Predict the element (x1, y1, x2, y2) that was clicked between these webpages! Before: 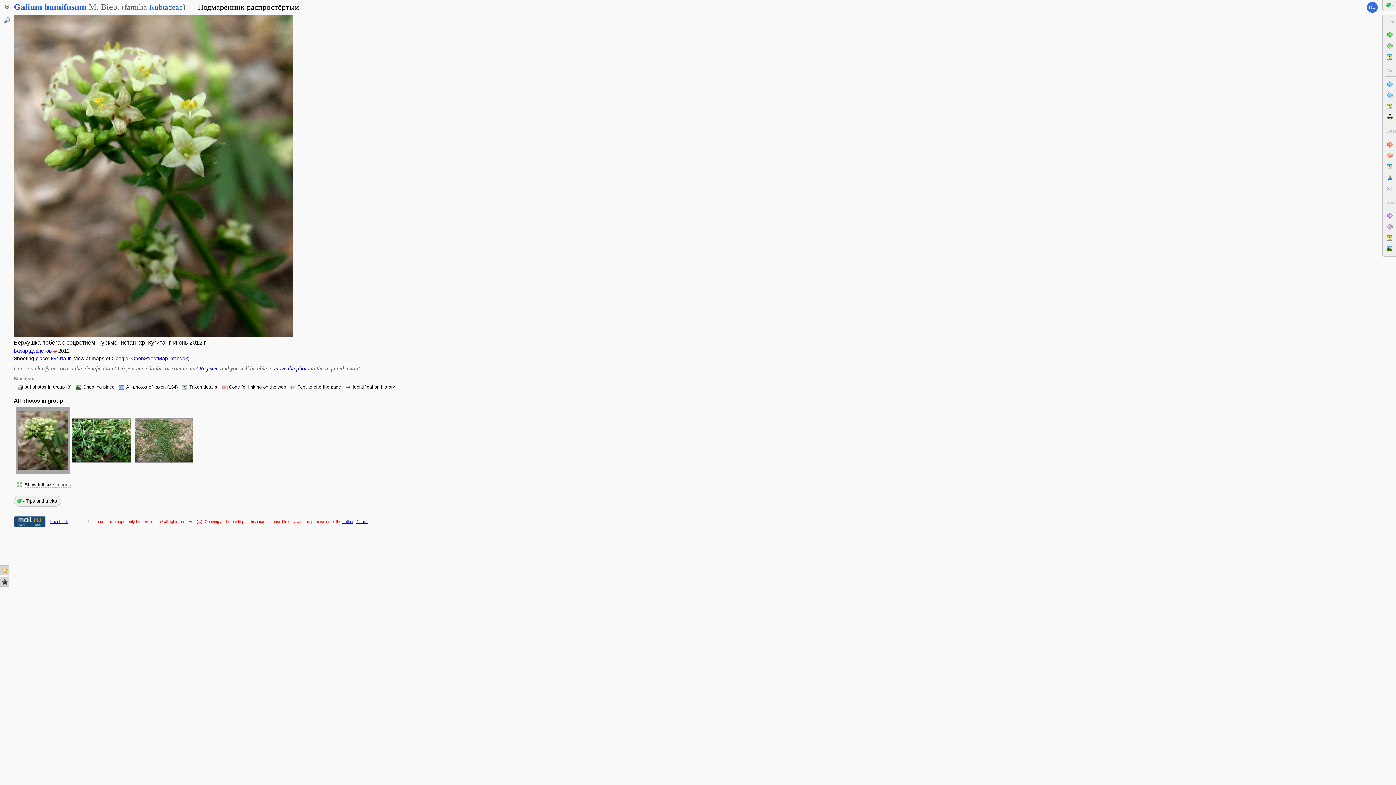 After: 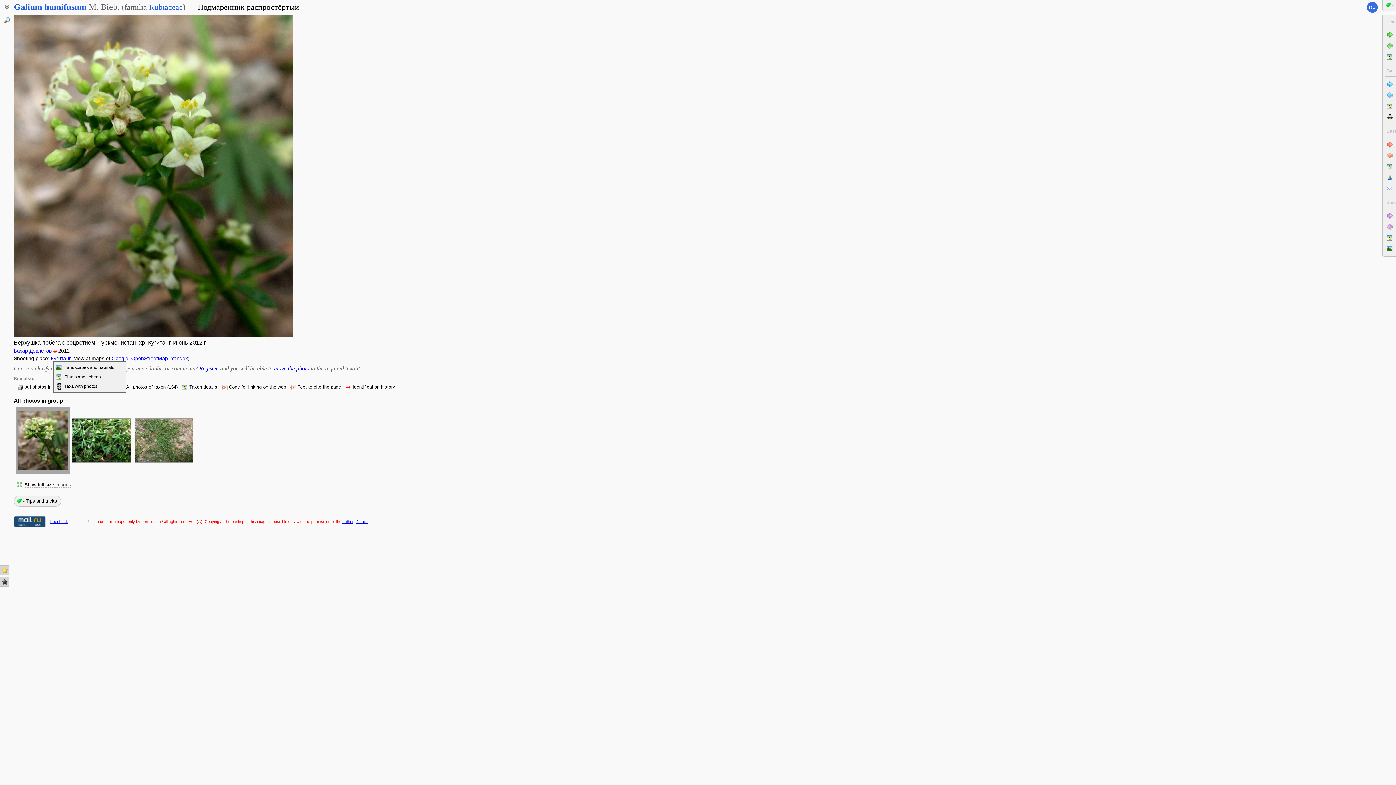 Action: bbox: (50, 355, 70, 361) label: Кугитанг